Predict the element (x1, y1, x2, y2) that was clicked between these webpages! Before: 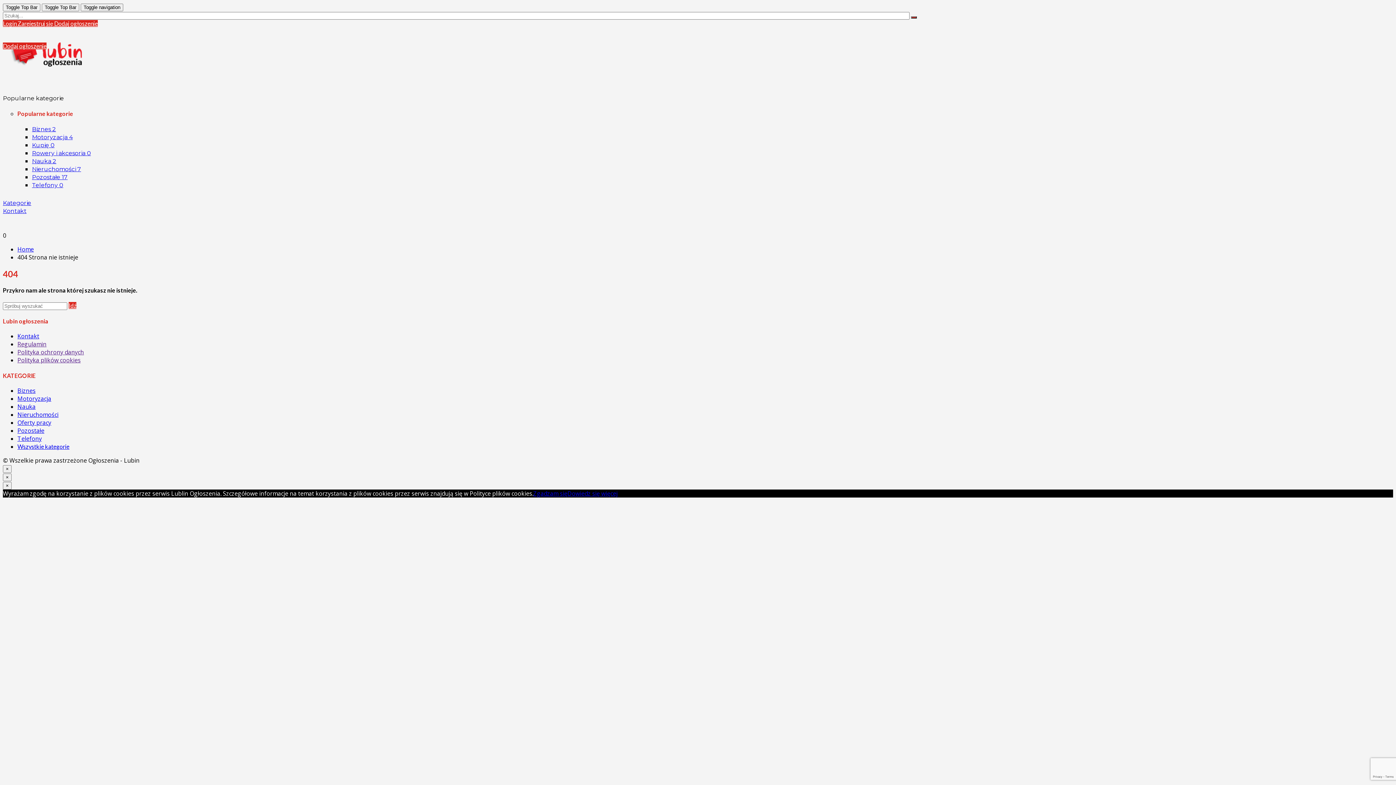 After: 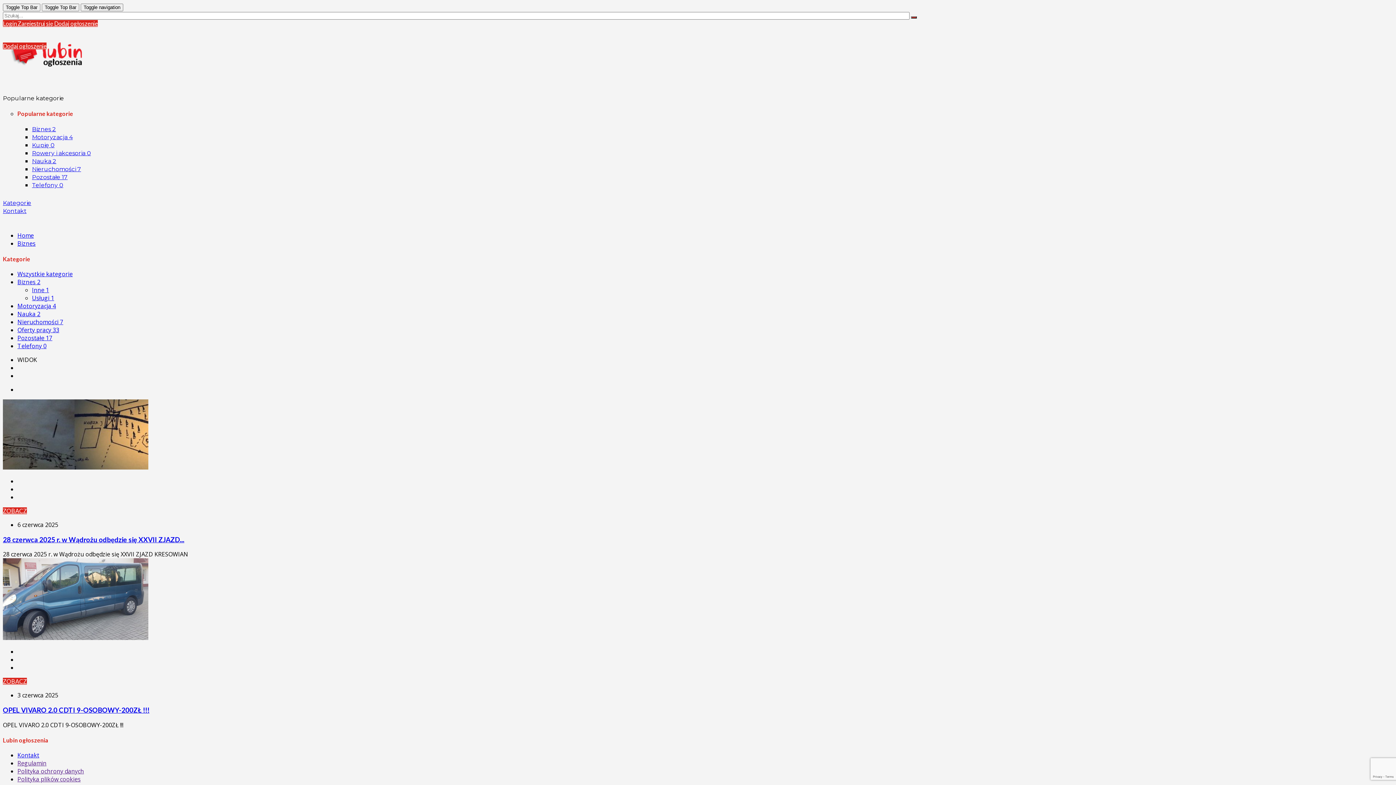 Action: bbox: (17, 386, 35, 394) label: Biznes